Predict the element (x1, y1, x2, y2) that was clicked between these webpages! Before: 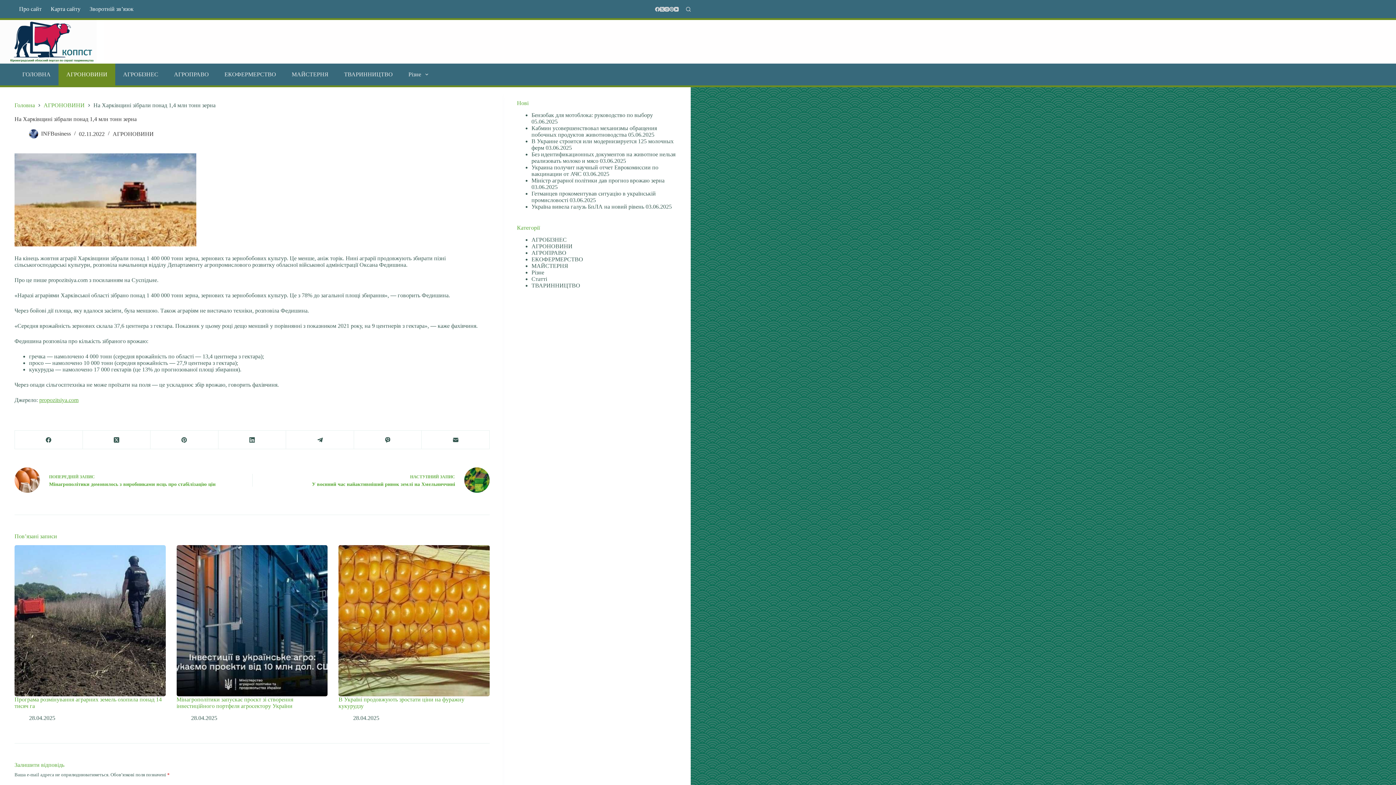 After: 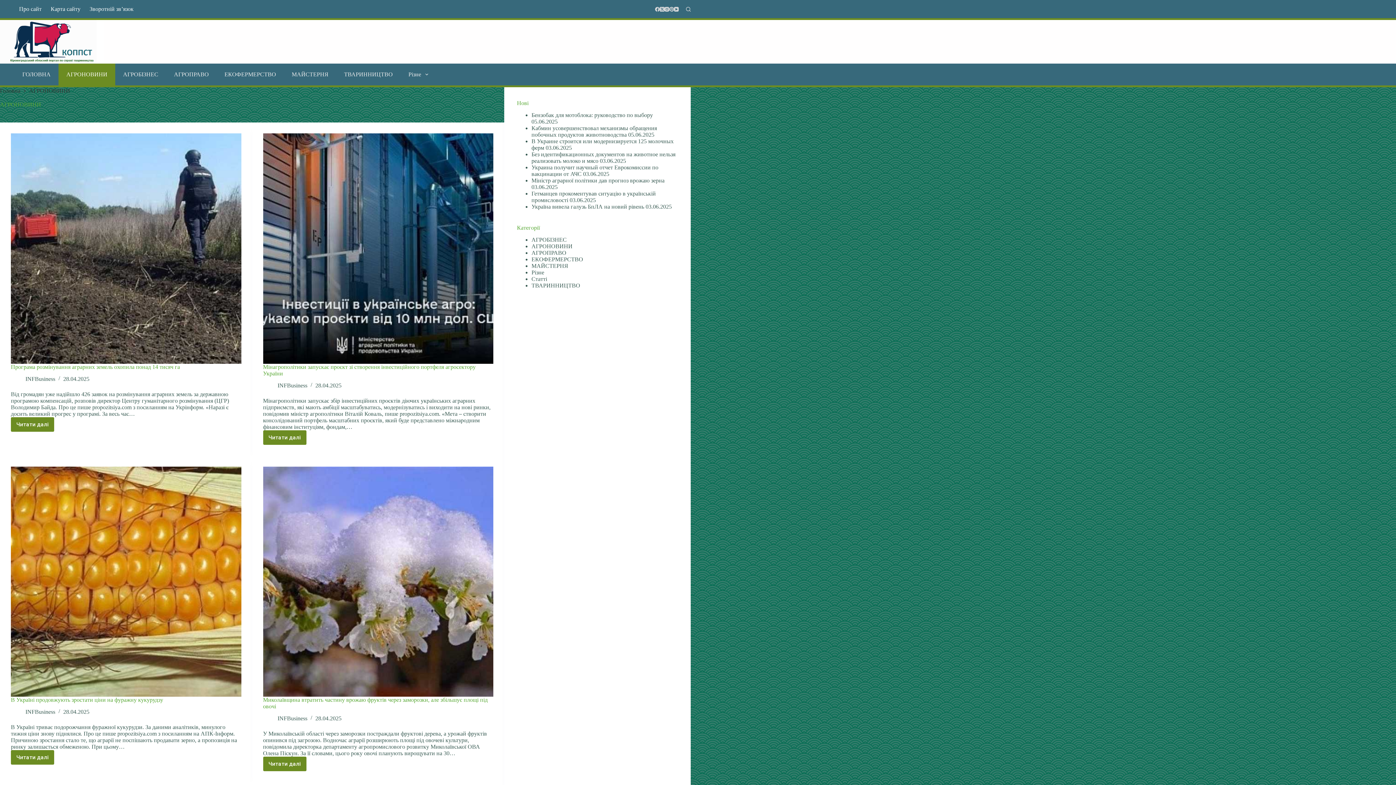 Action: bbox: (58, 63, 115, 85) label: АГРОНОВИНИ